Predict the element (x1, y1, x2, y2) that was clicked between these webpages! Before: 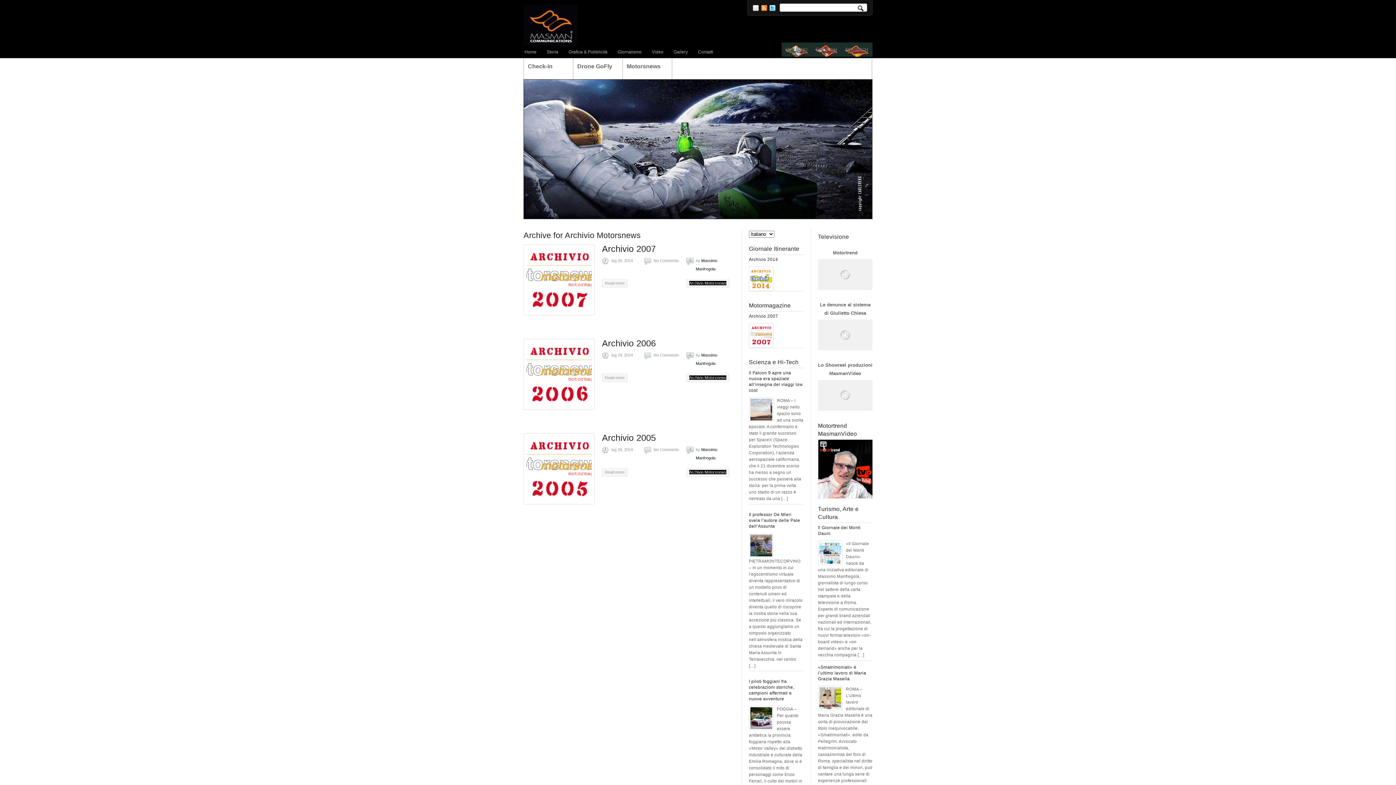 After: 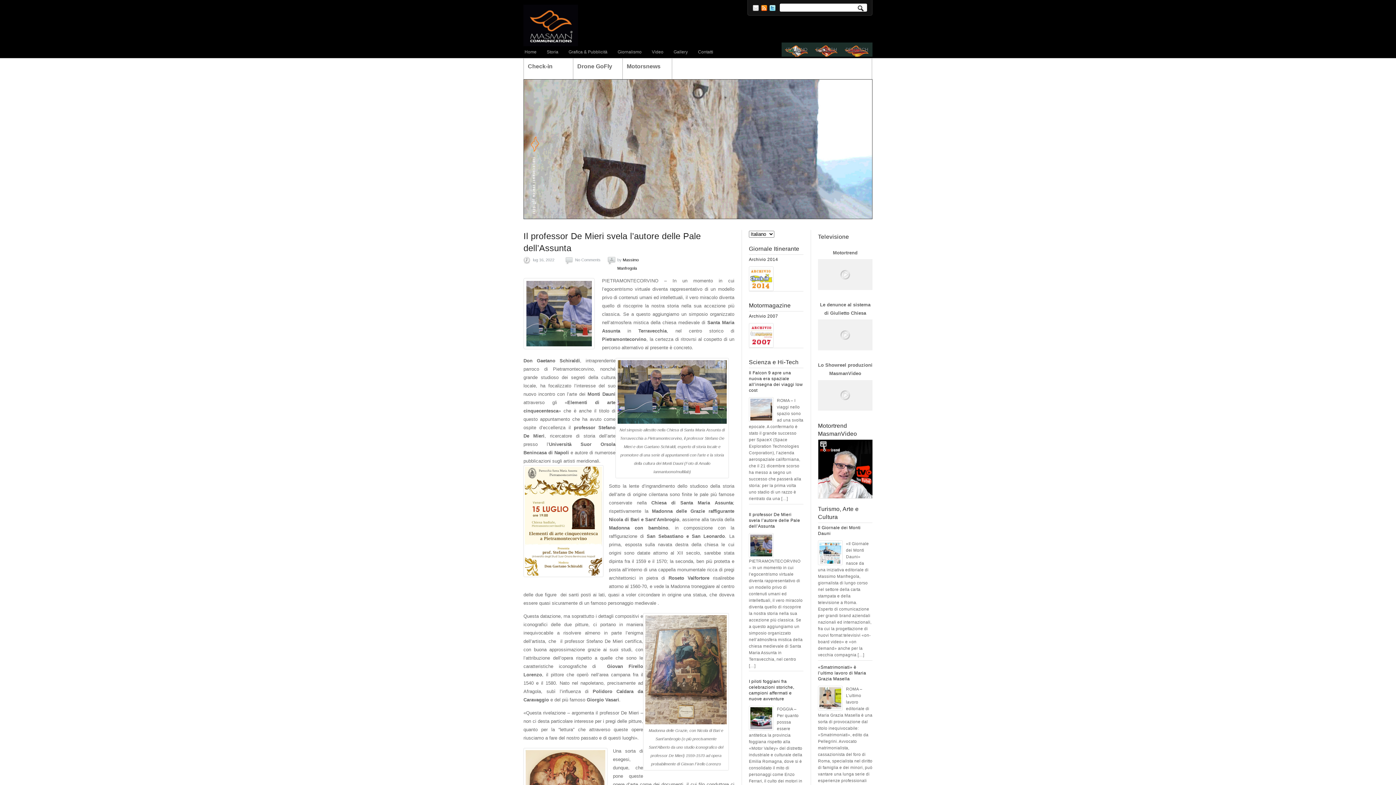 Action: label: Il professor De Mieri svela l’autore delle Pale dell’Assunta bbox: (749, 512, 800, 528)